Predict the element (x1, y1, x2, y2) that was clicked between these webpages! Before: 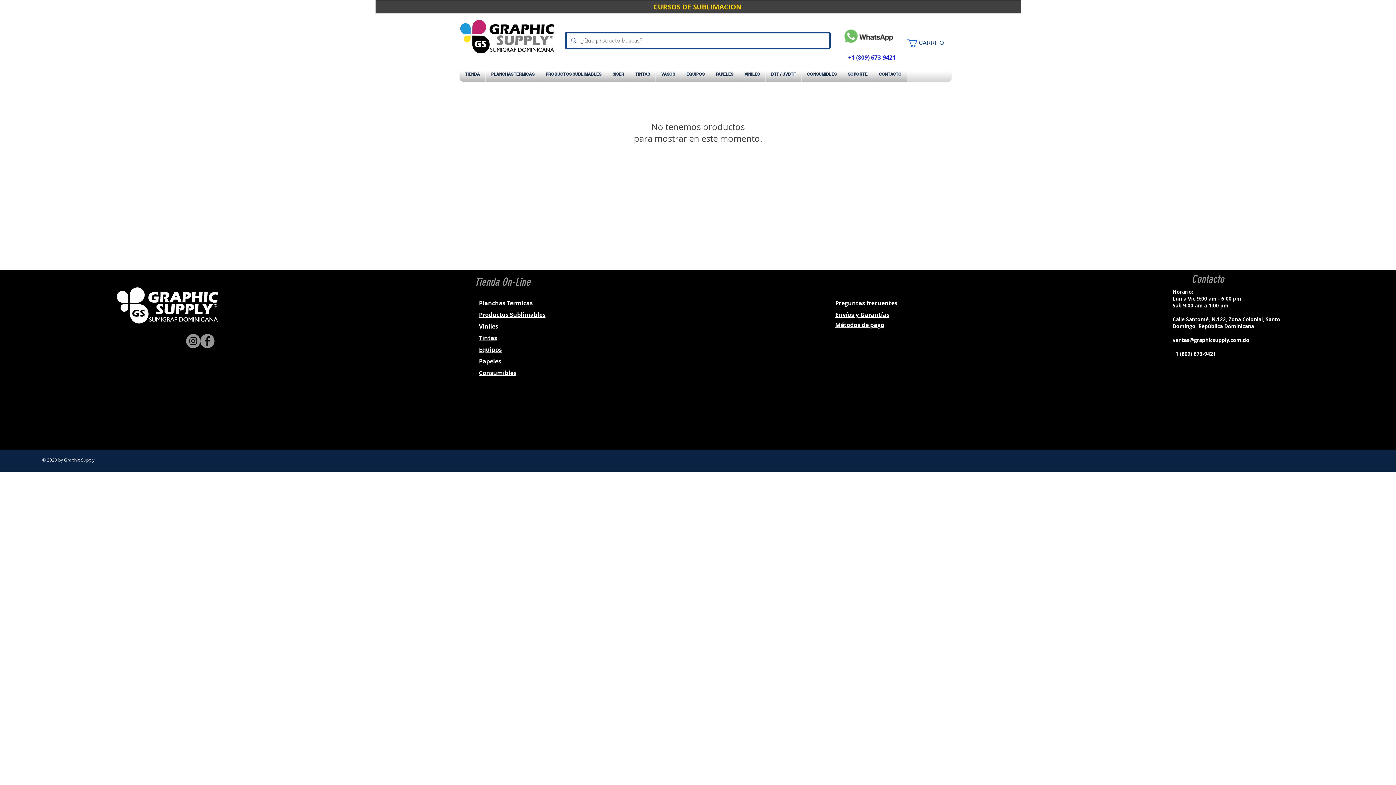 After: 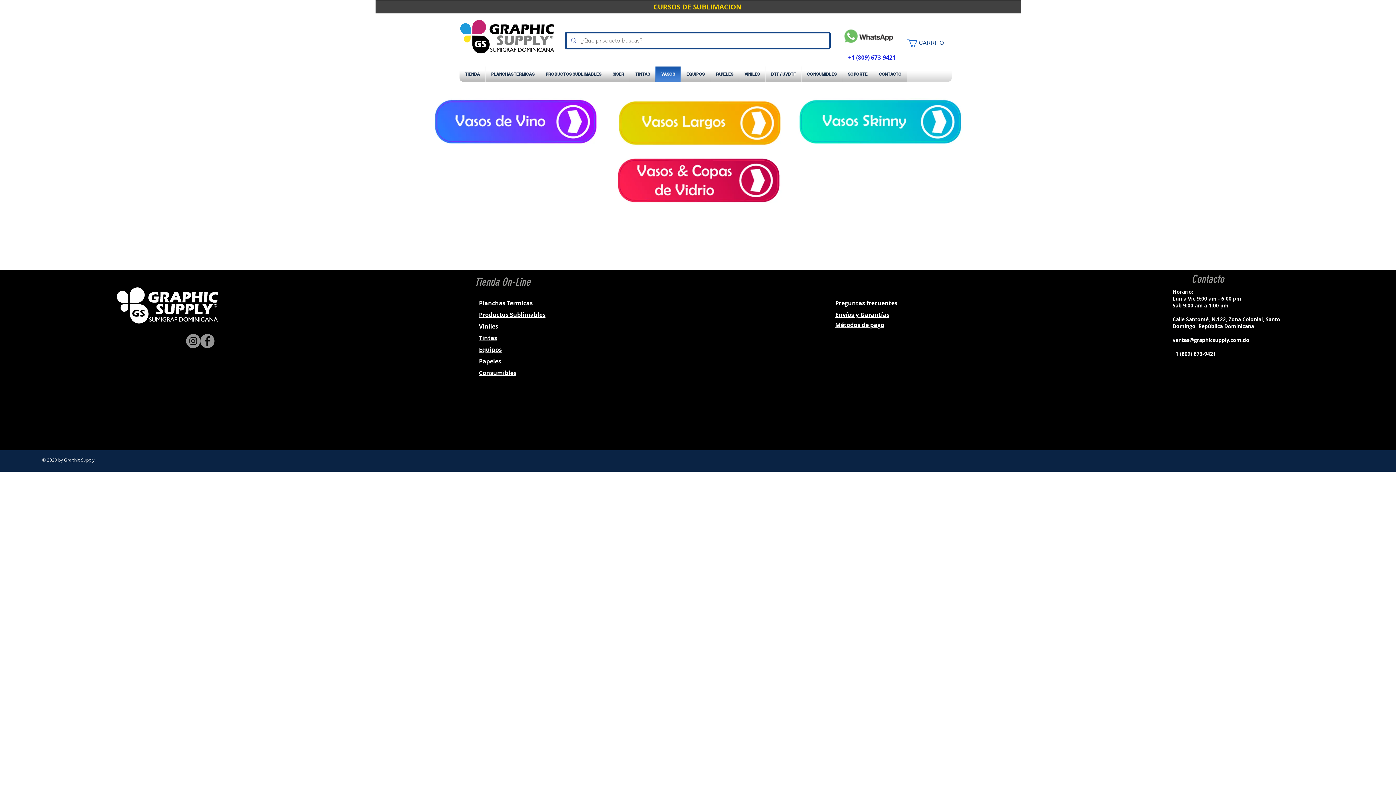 Action: bbox: (657, 66, 678, 81) label: VASOS